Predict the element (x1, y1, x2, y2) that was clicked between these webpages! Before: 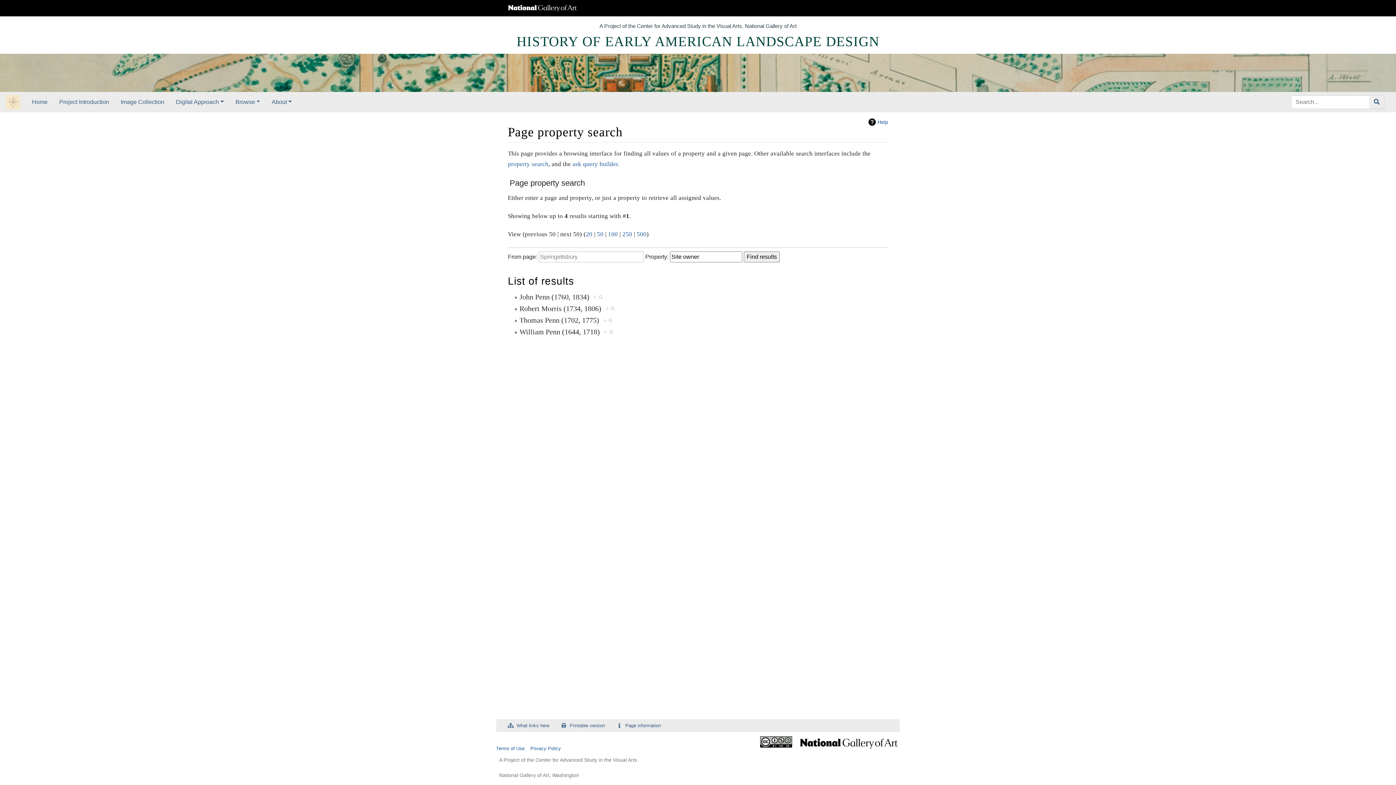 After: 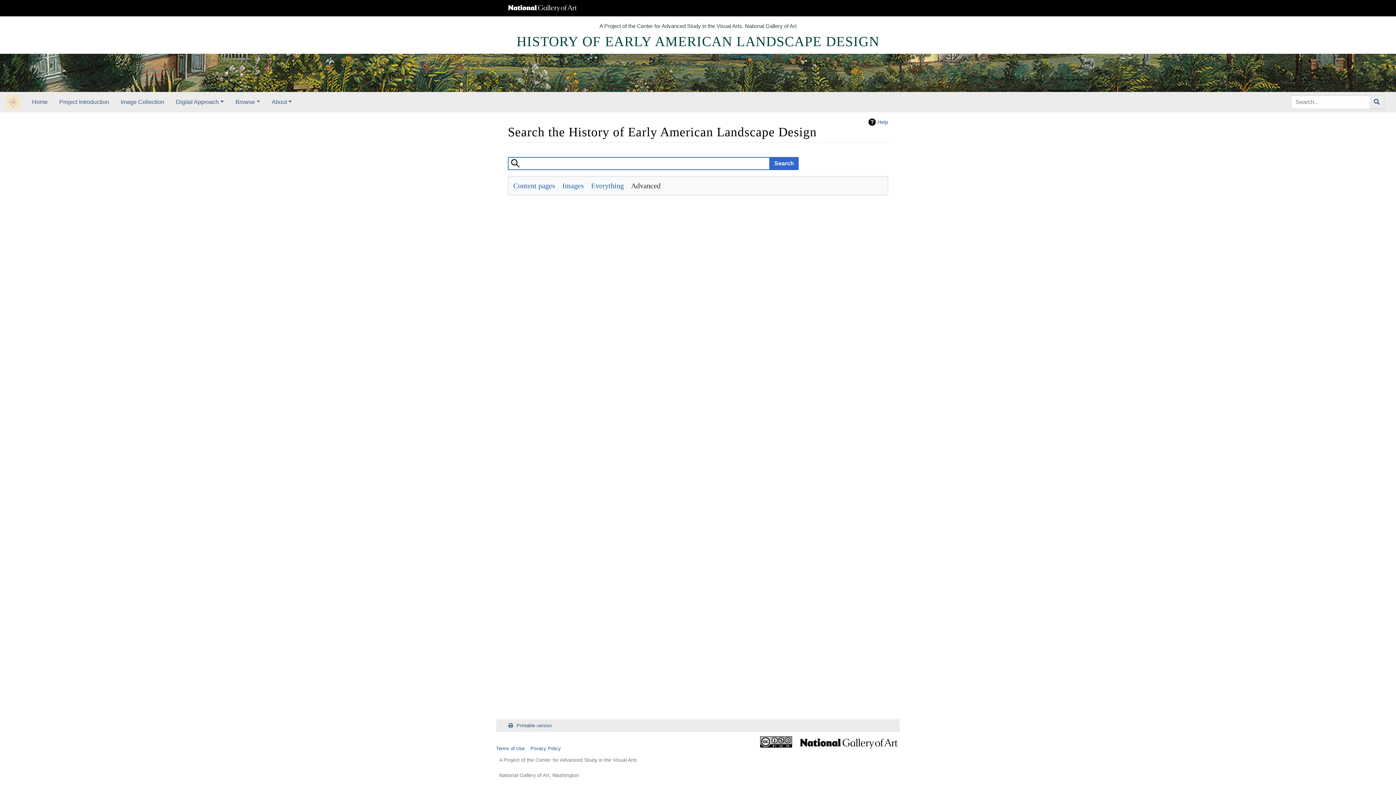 Action: bbox: (1369, 95, 1384, 109) label: Go to page